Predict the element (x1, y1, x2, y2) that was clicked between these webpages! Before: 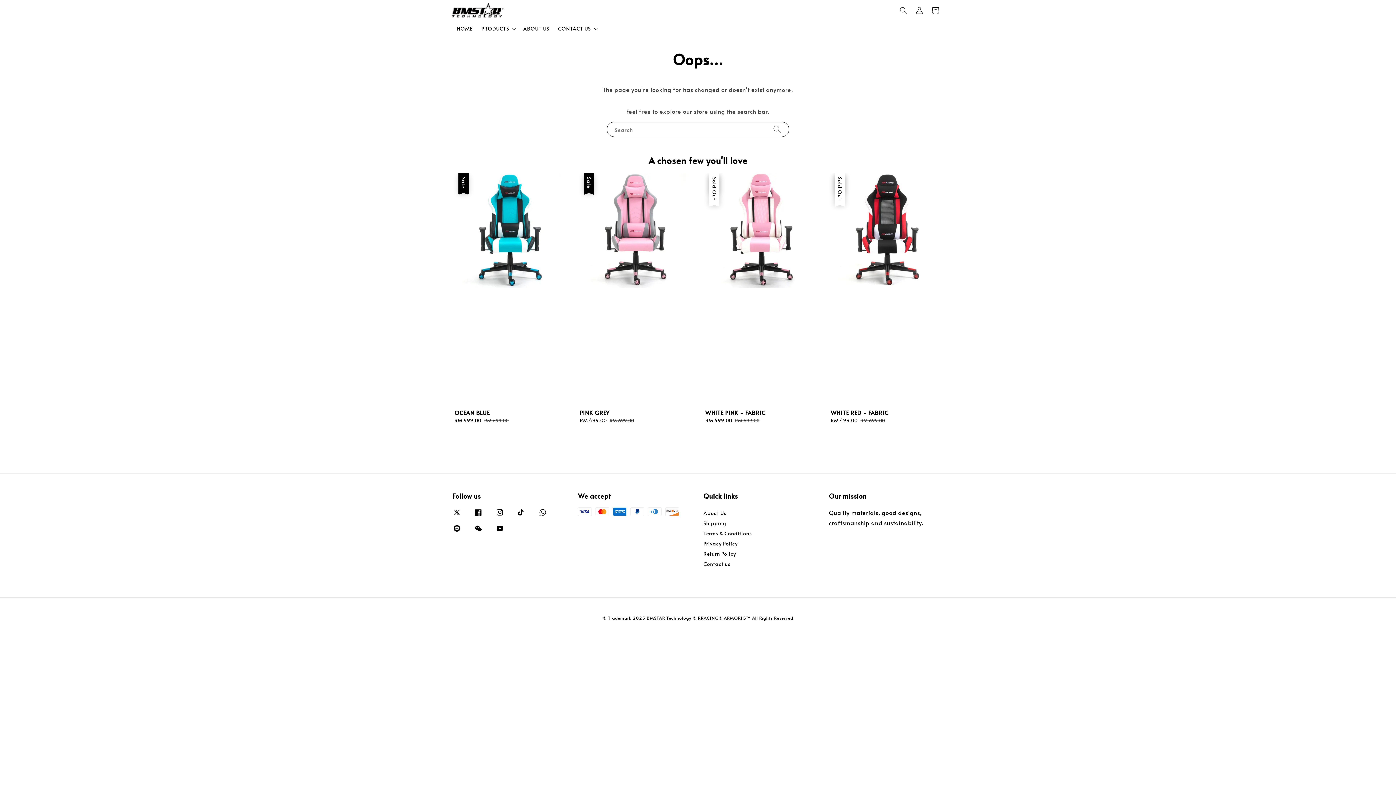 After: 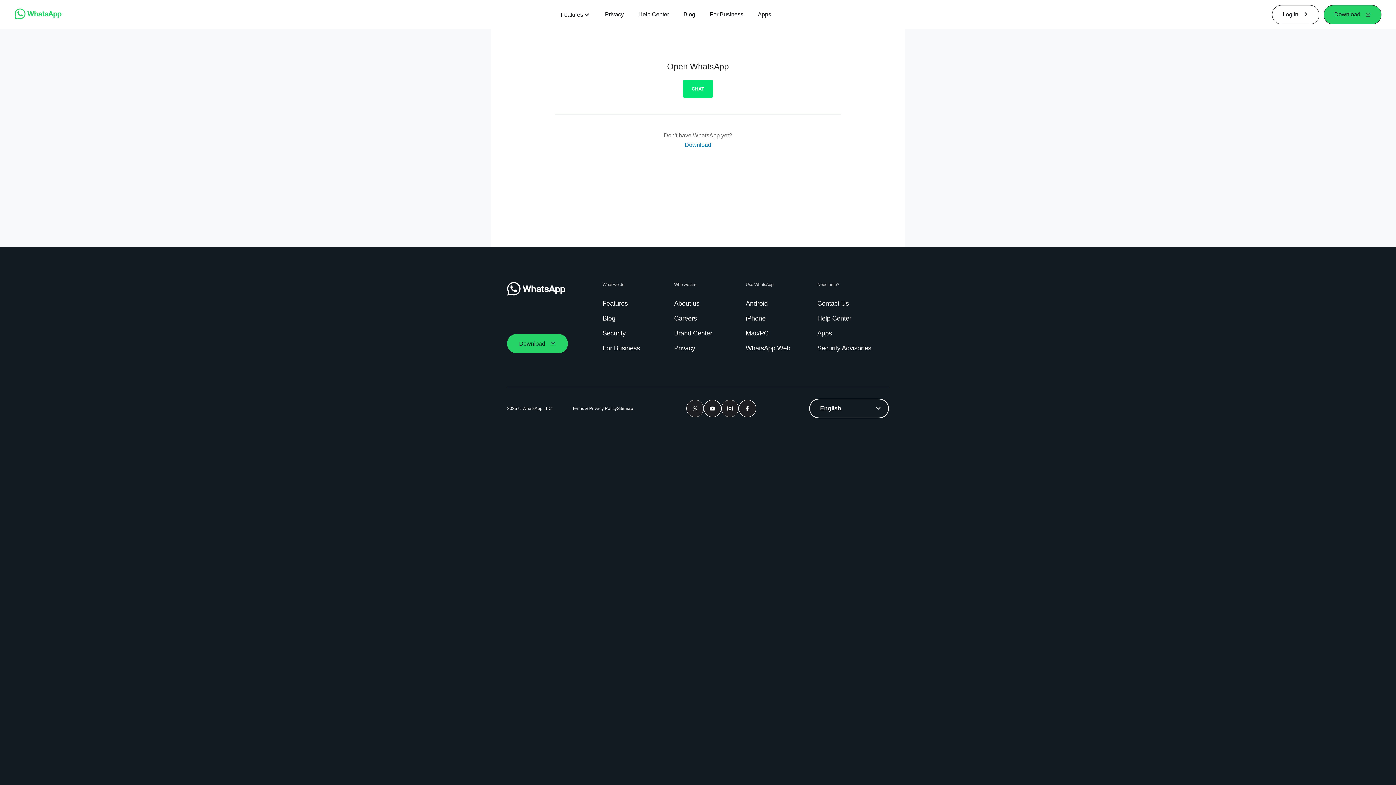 Action: bbox: (534, 504, 550, 520)